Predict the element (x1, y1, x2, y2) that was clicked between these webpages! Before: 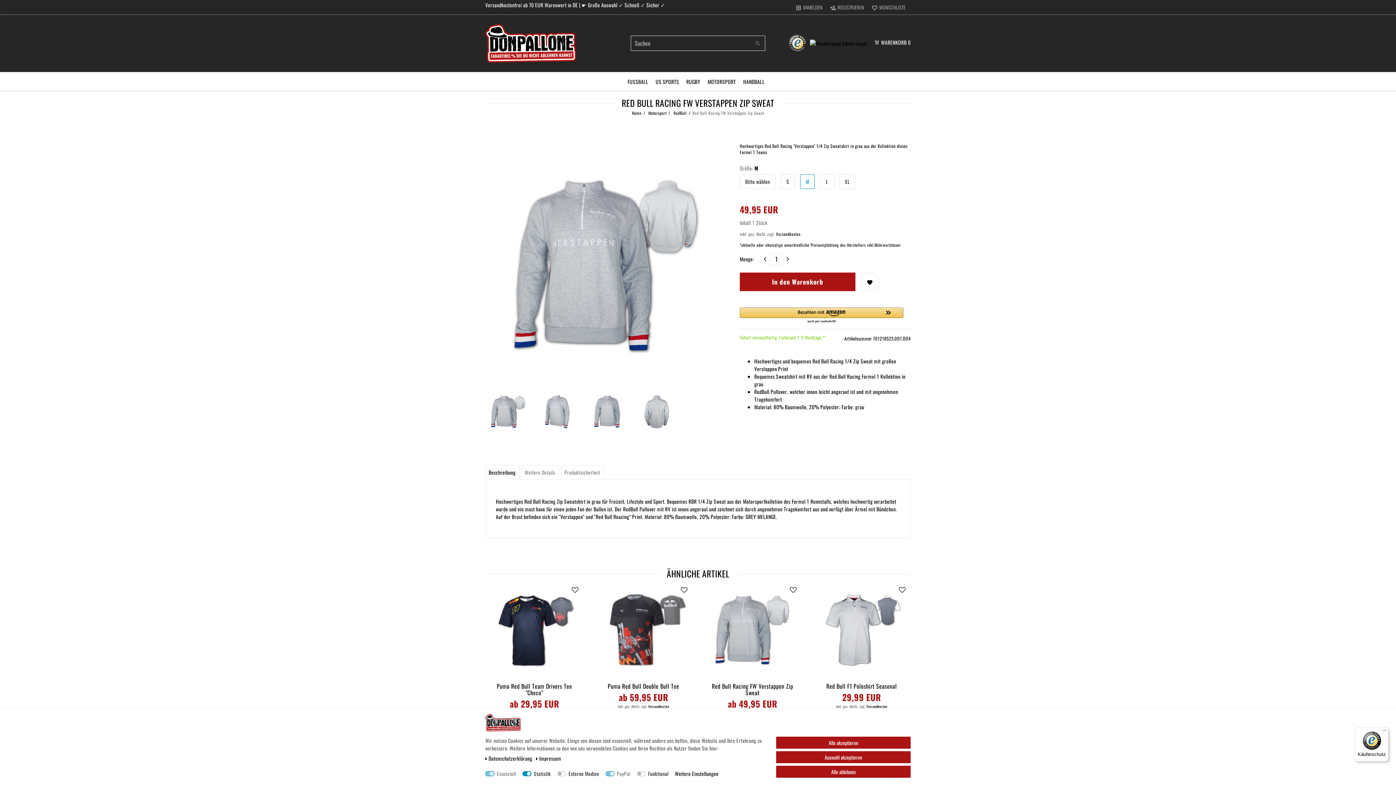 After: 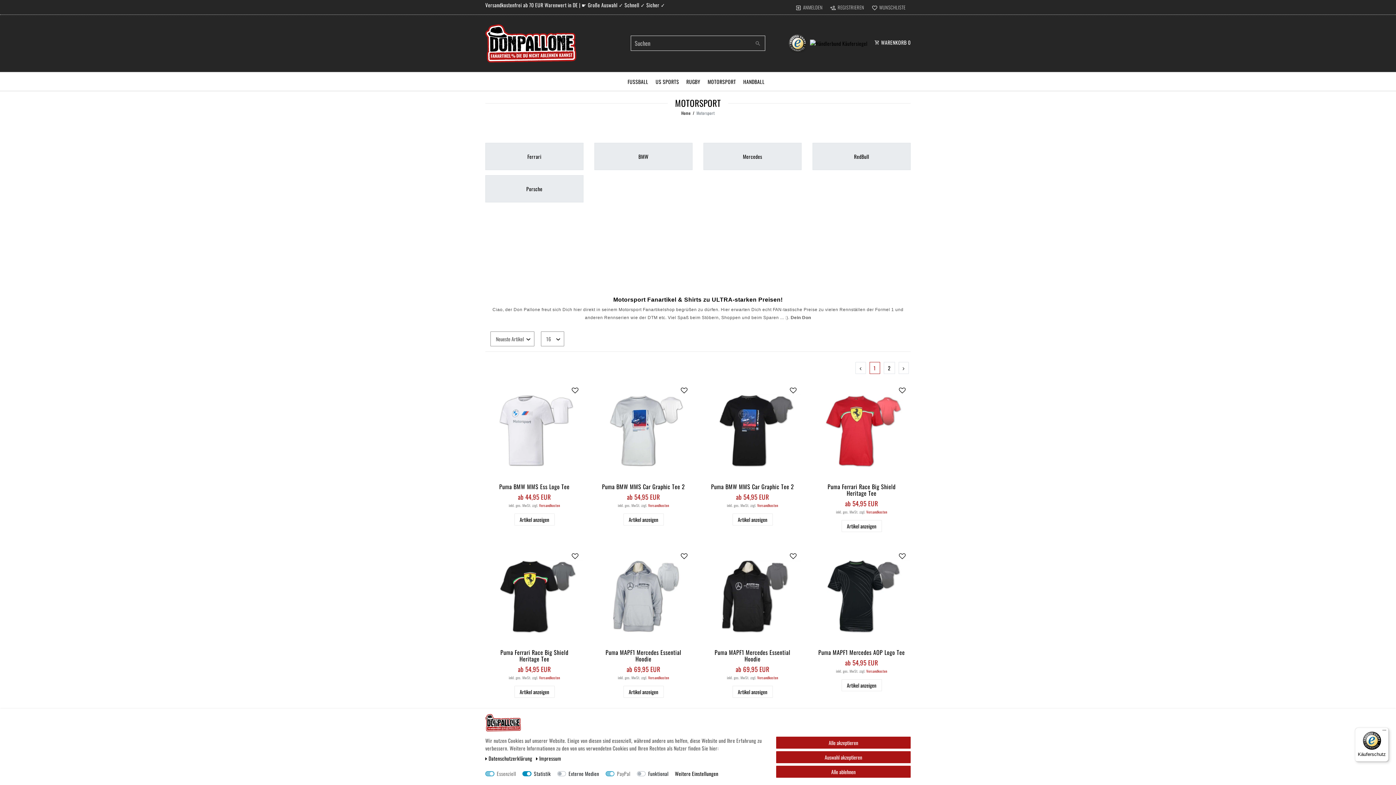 Action: bbox: (647, 110, 666, 115) label:  Motorsport